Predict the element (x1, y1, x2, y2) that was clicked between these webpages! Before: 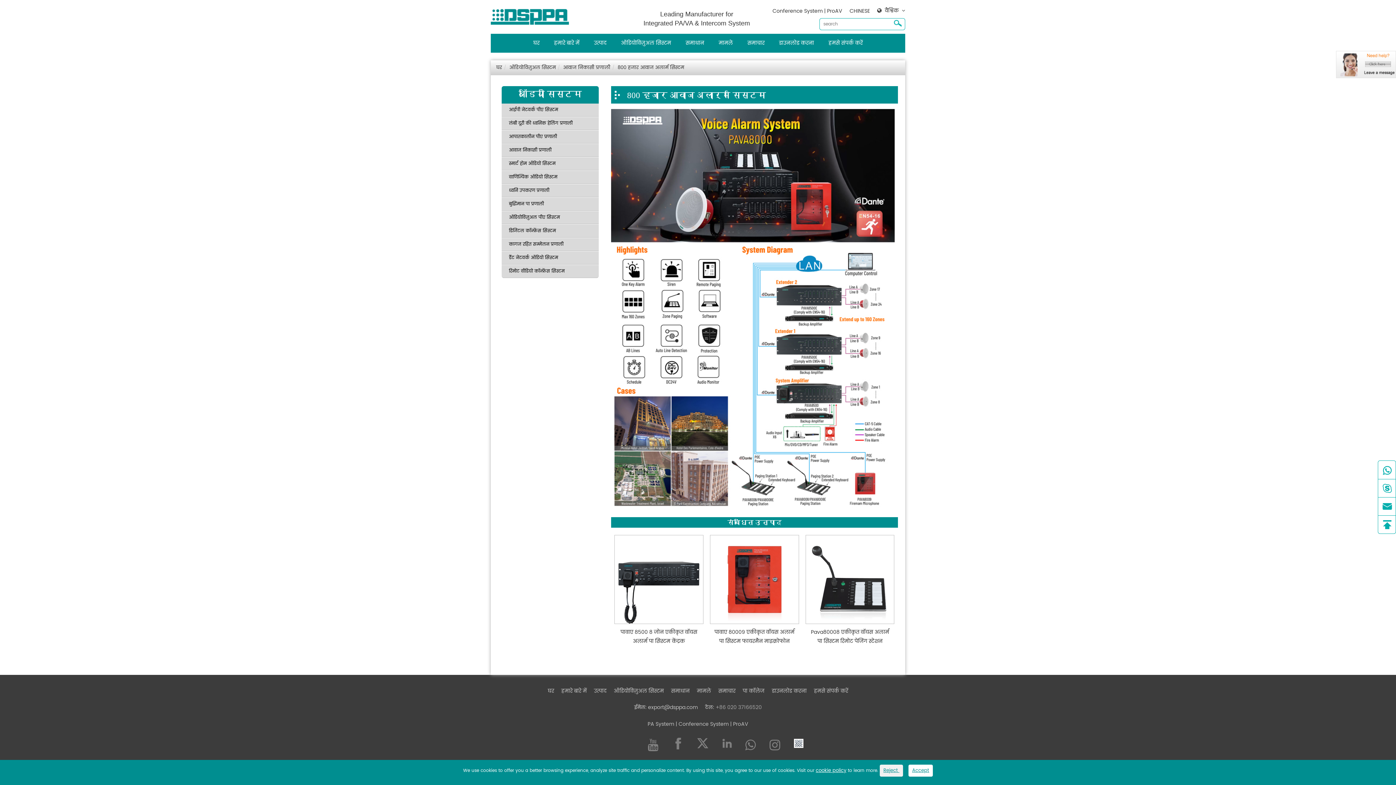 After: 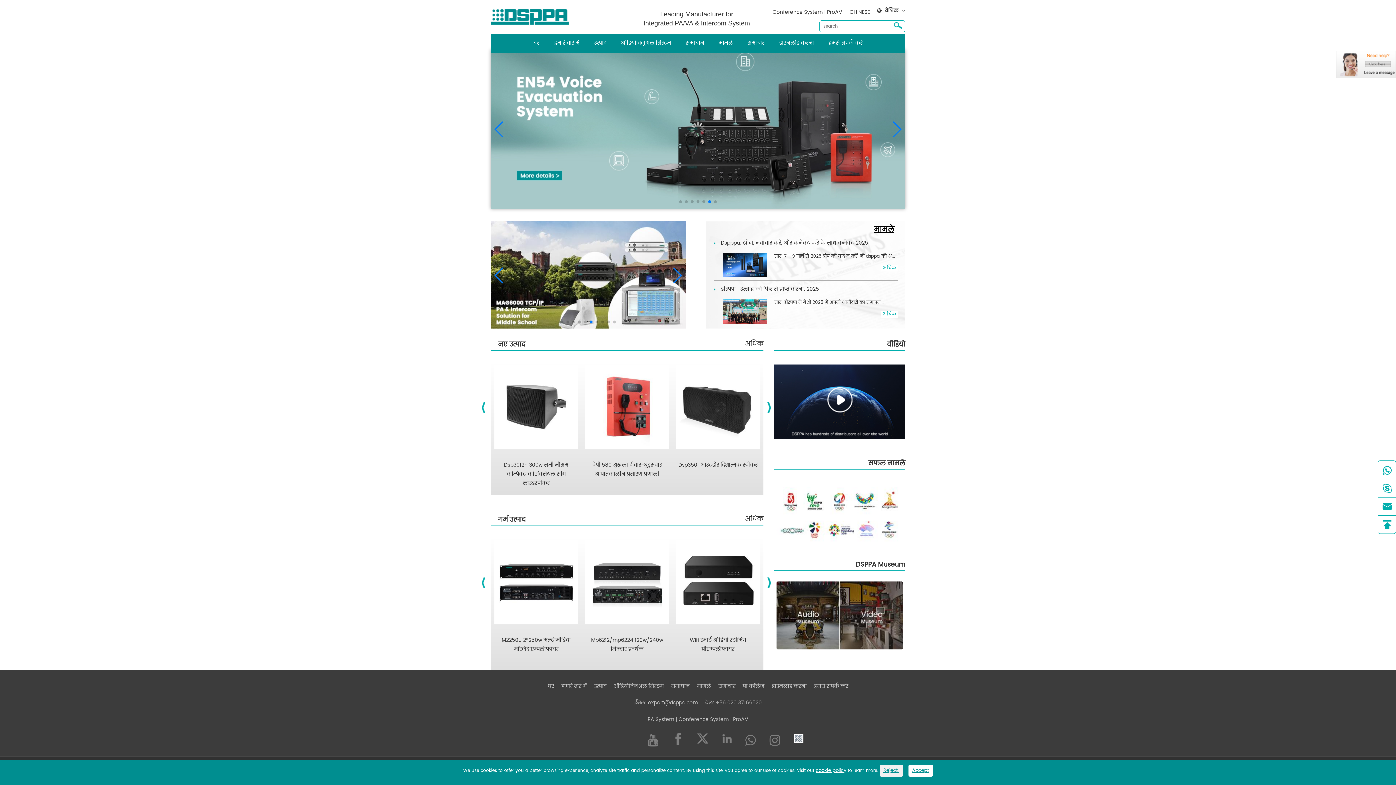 Action: label: घर bbox: (548, 687, 554, 695)